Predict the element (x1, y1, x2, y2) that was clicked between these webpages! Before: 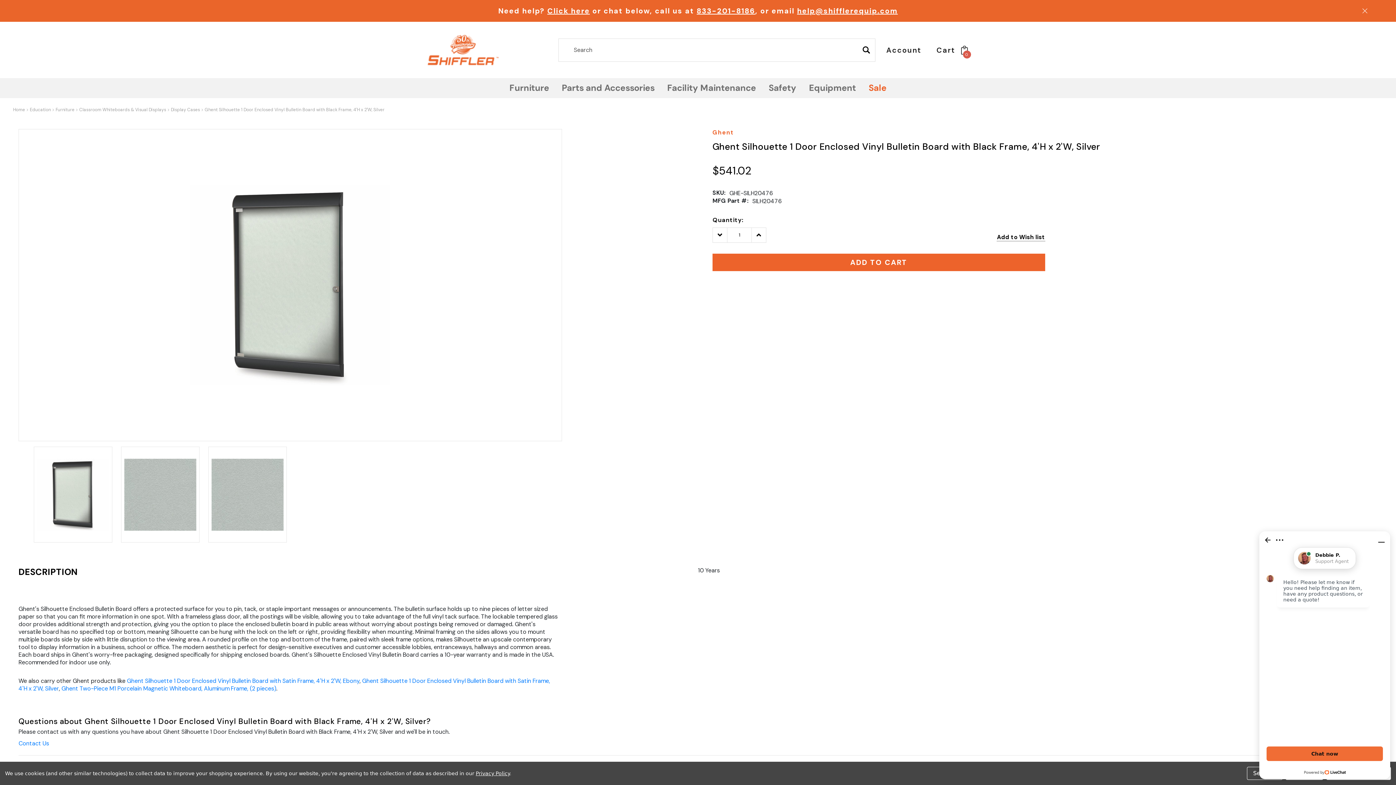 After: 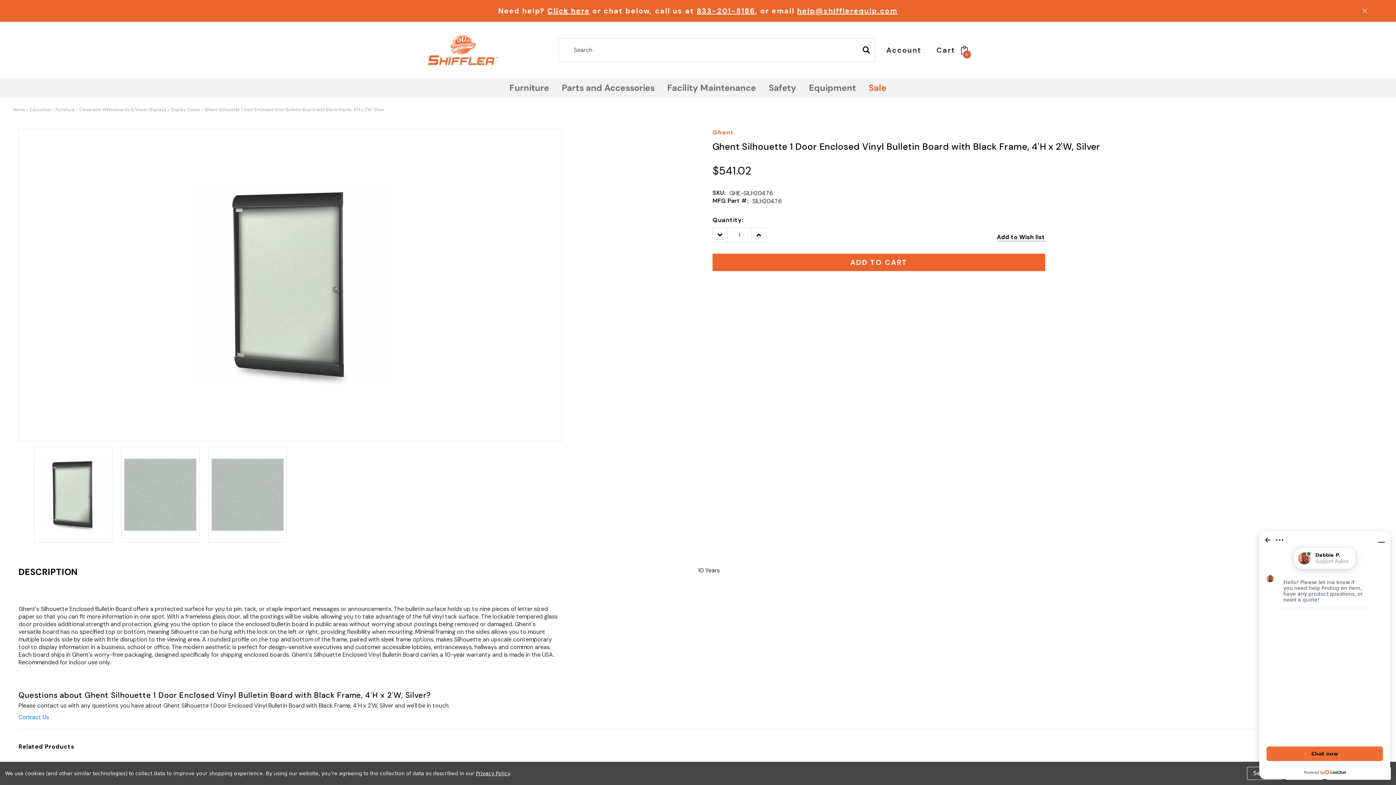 Action: bbox: (204, 106, 384, 112) label: Ghent Silhouette 1 Door Enclosed Vinyl Bulletin Board with Black Frame, 4'H x 2'W, Silver